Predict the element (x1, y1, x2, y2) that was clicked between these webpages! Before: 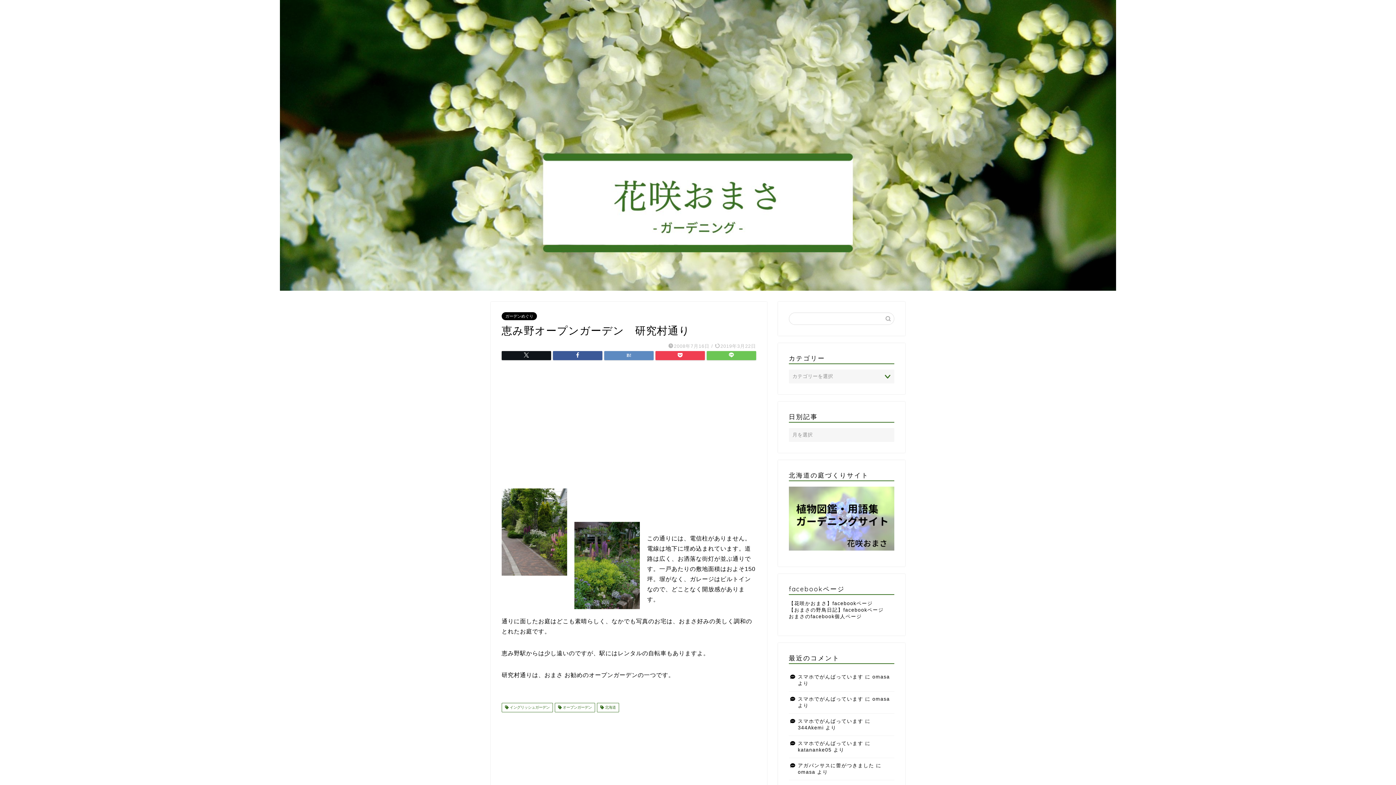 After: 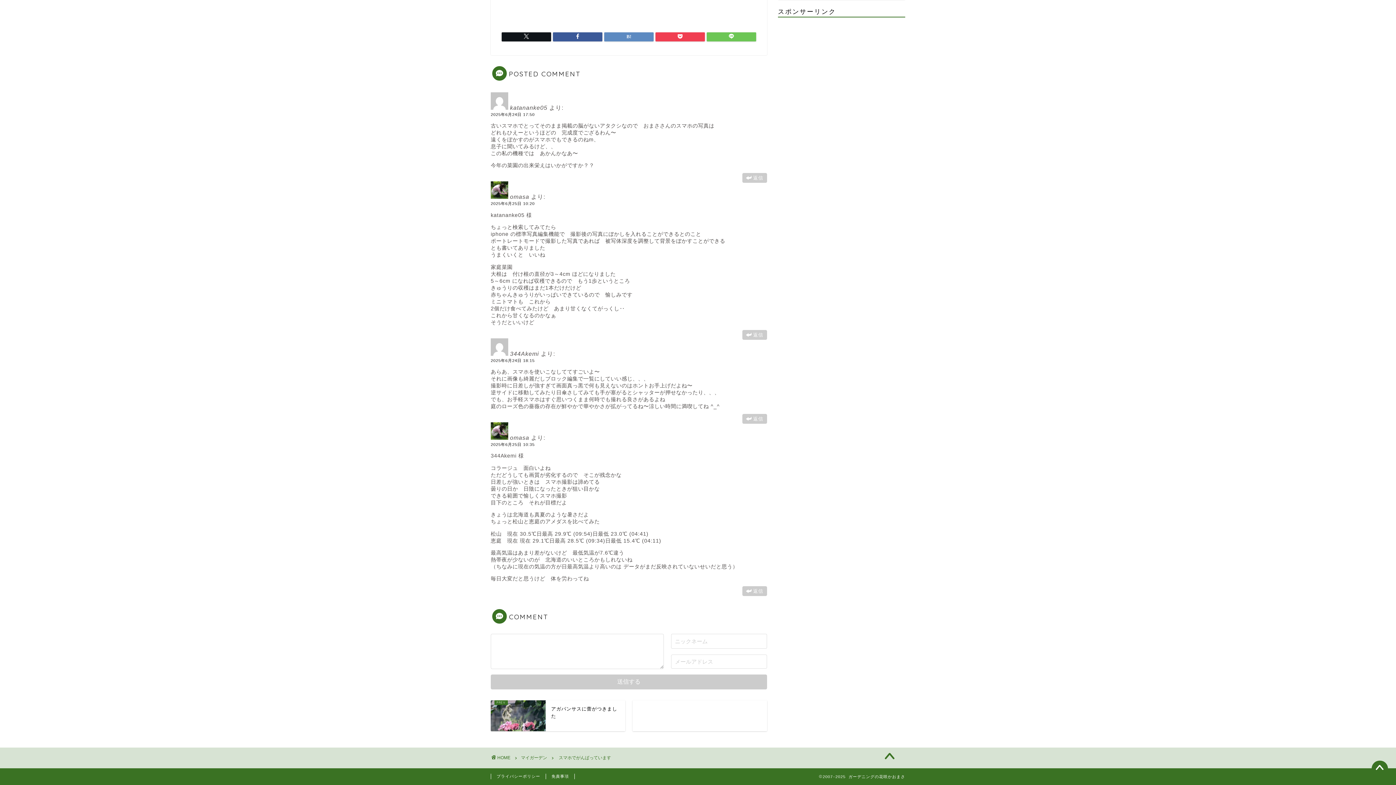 Action: bbox: (798, 696, 863, 702) label: スマホでがんばっています